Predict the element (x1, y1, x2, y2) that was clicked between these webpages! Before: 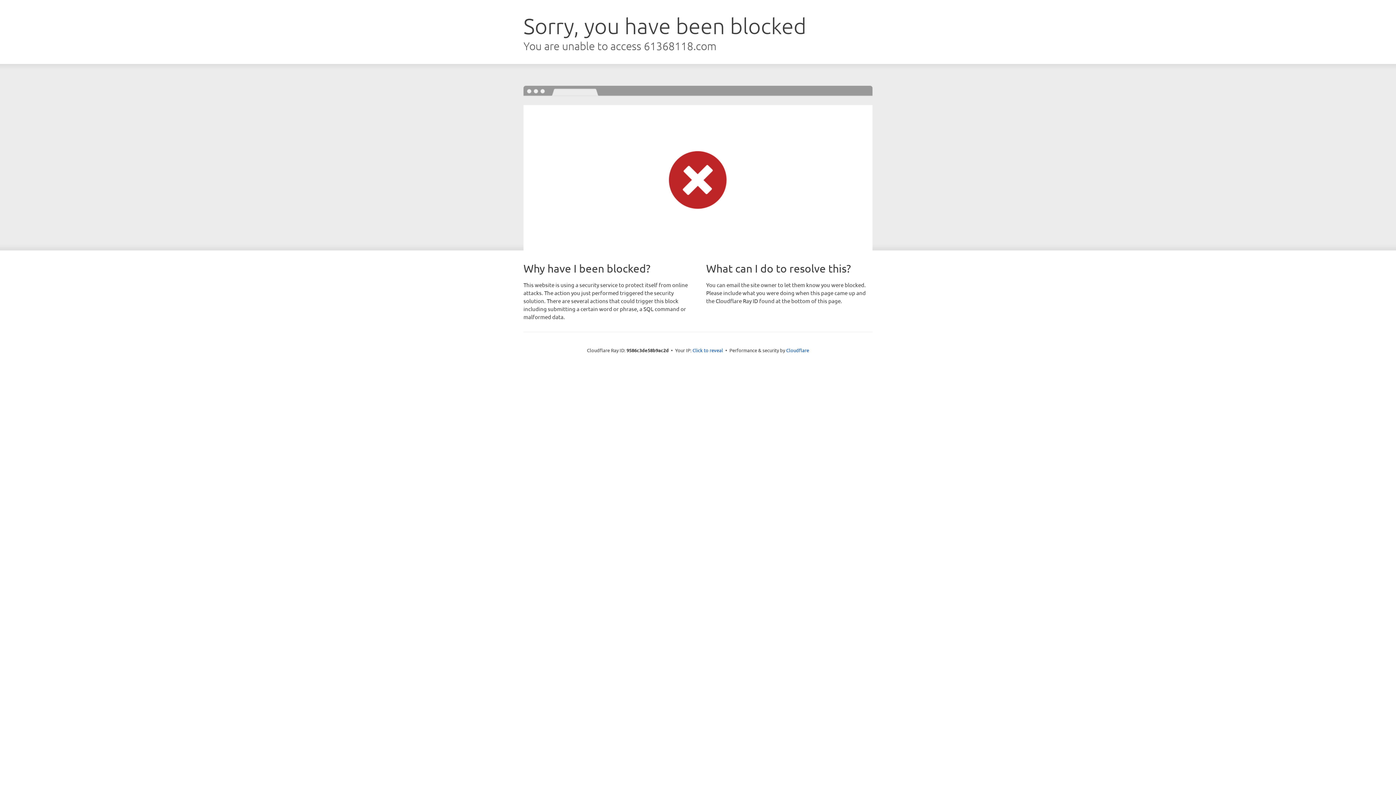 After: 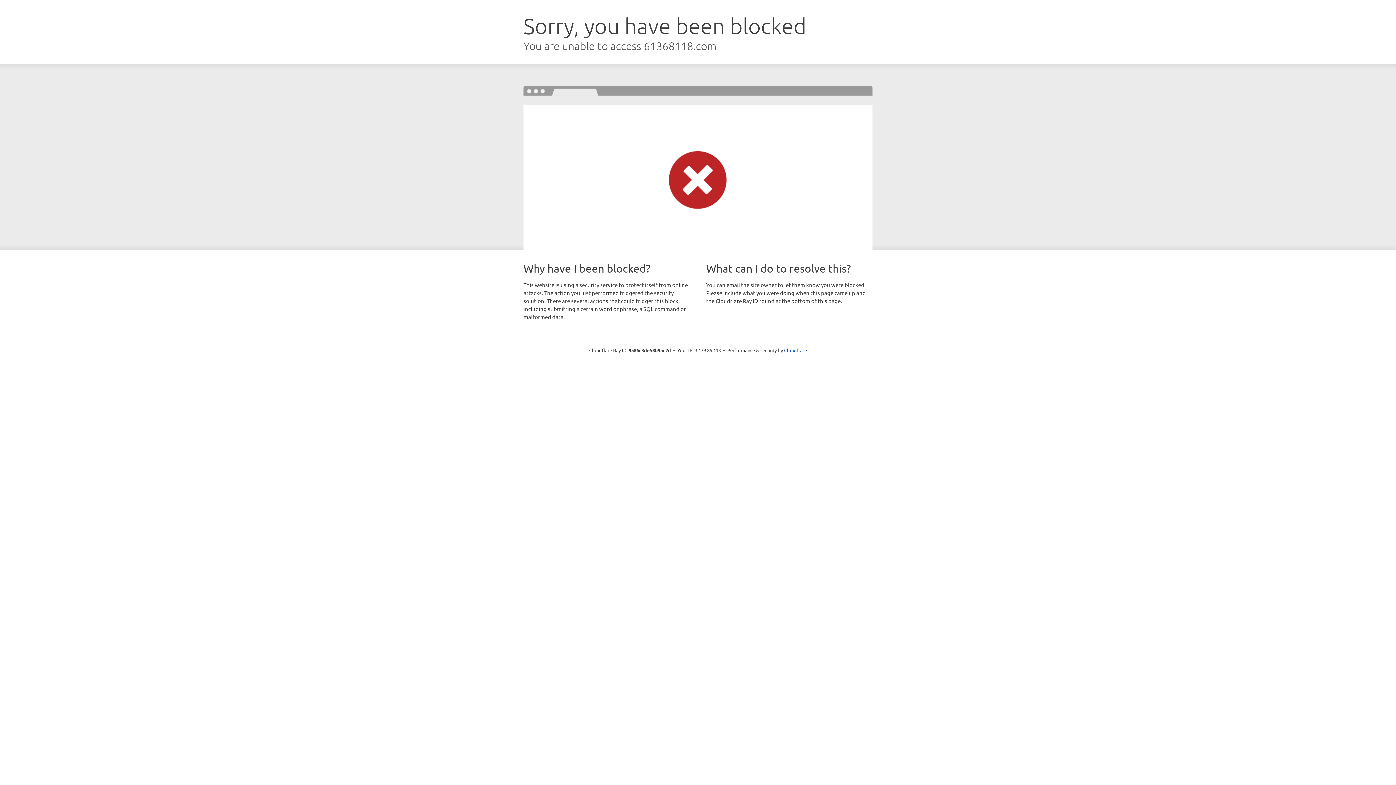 Action: bbox: (692, 346, 723, 353) label: Click to reveal